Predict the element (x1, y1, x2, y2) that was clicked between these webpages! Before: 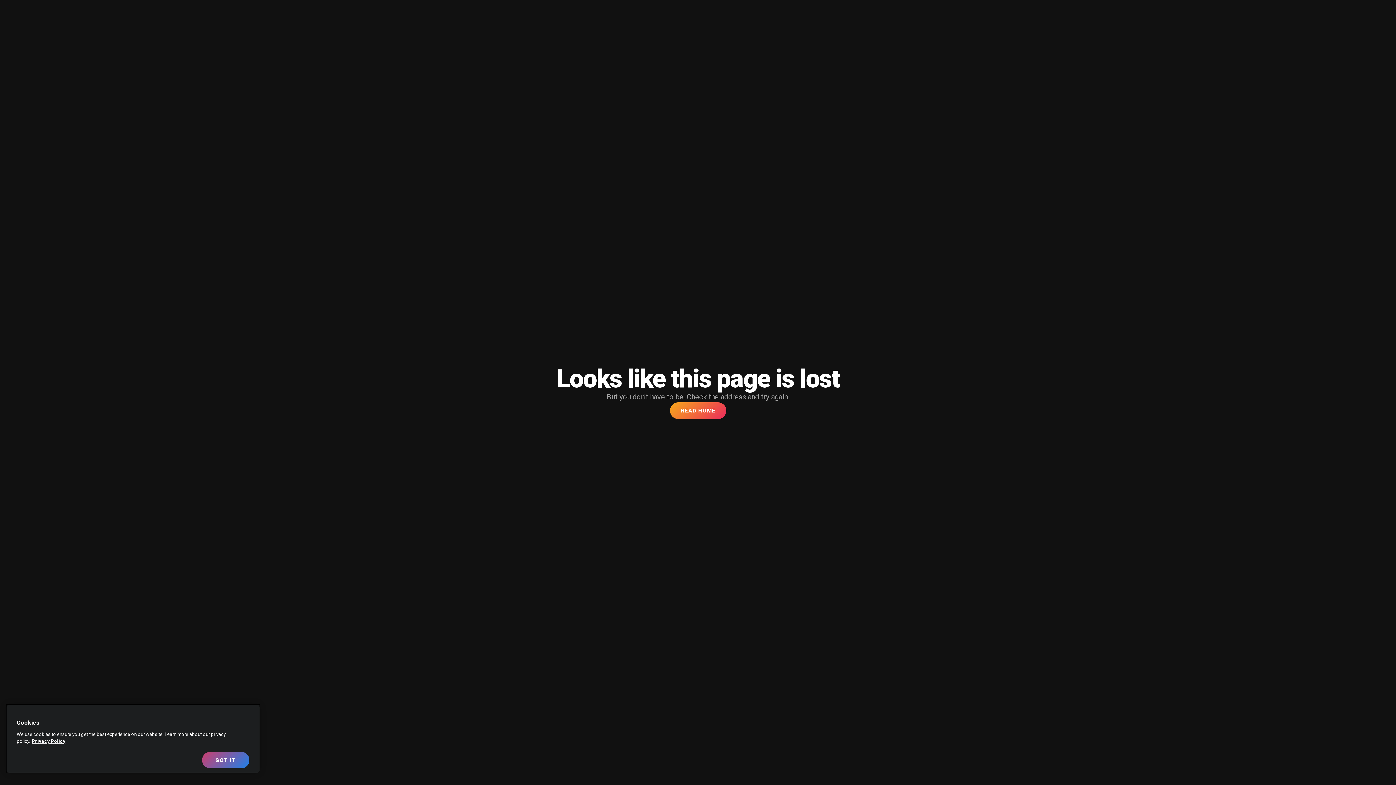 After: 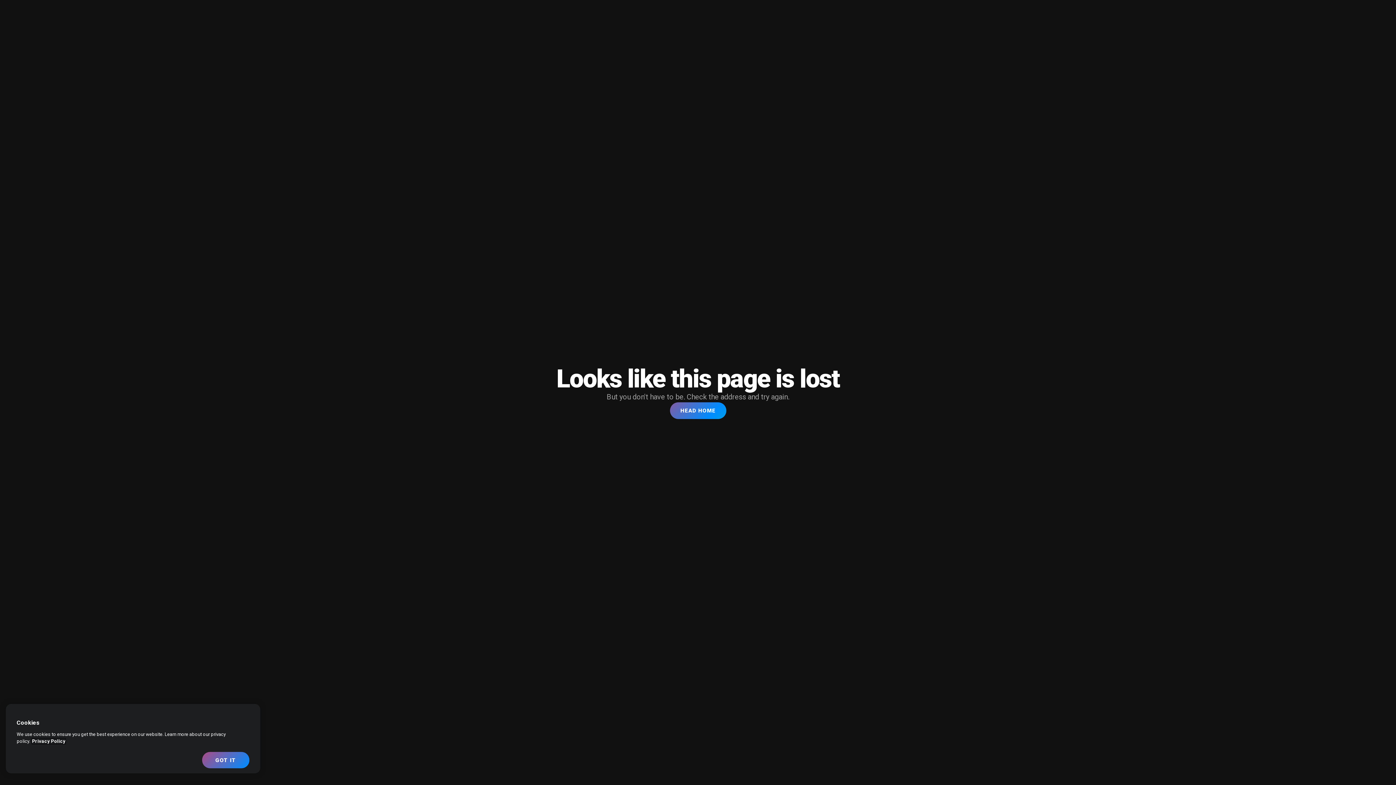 Action: label: More information about your privacy, opens in a new tab bbox: (32, 738, 65, 744)